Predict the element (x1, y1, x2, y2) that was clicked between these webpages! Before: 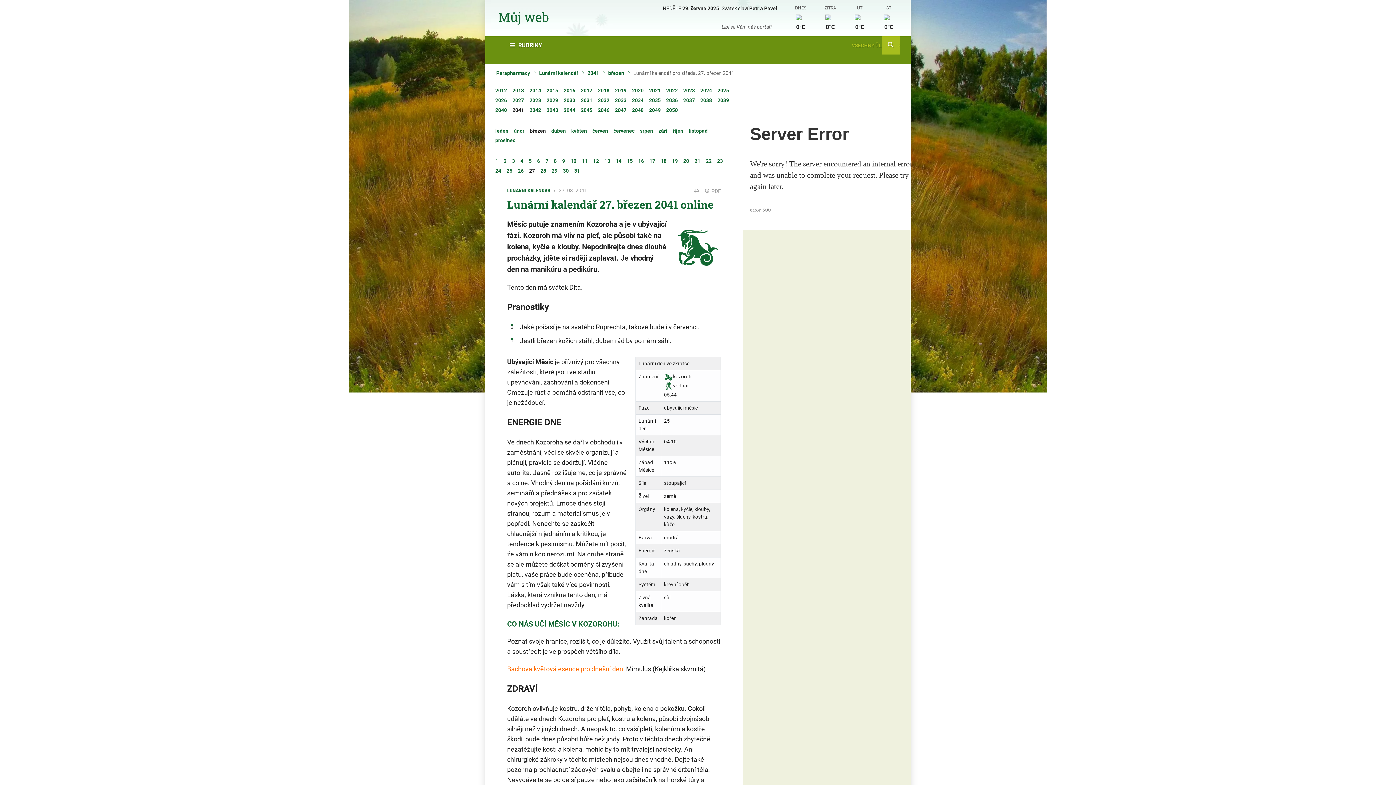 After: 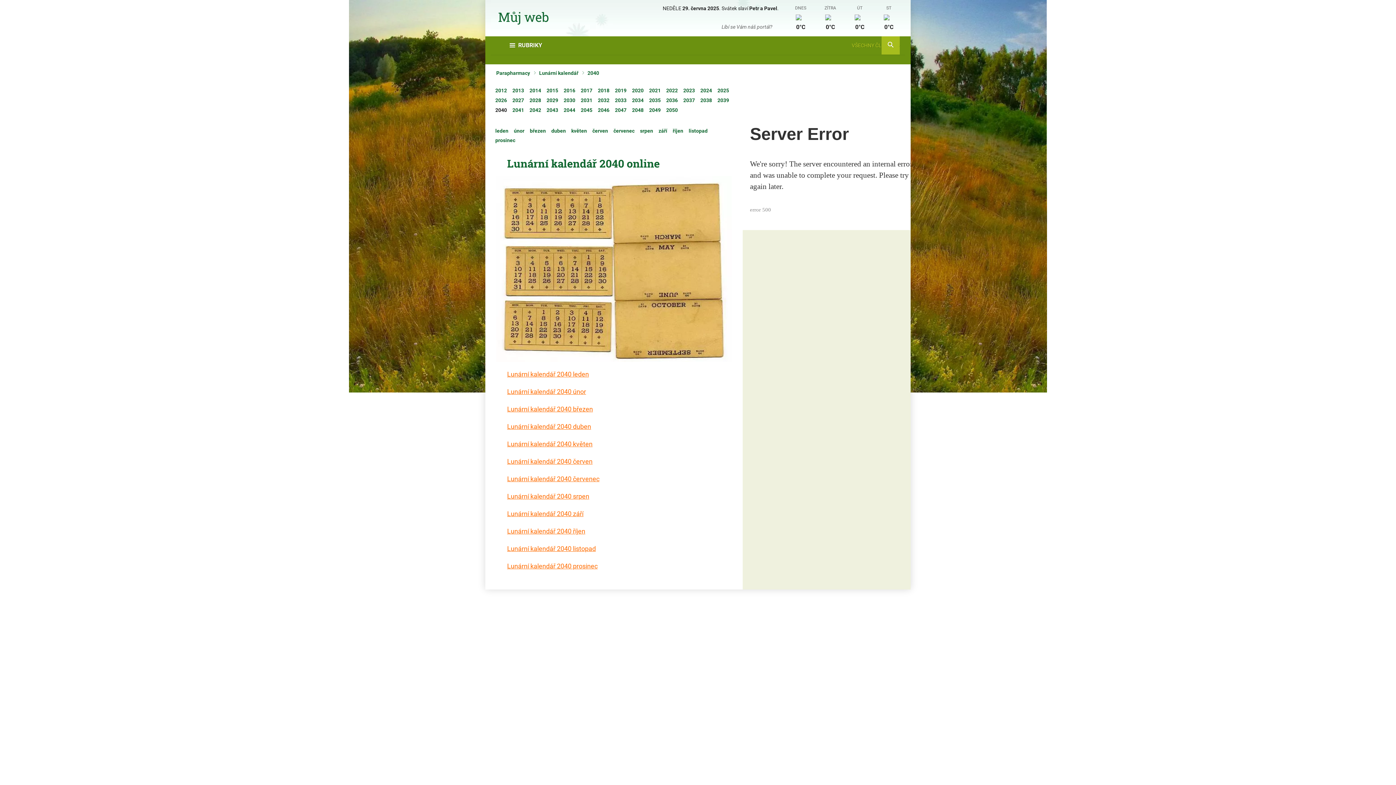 Action: bbox: (495, 106, 507, 112) label: 2040